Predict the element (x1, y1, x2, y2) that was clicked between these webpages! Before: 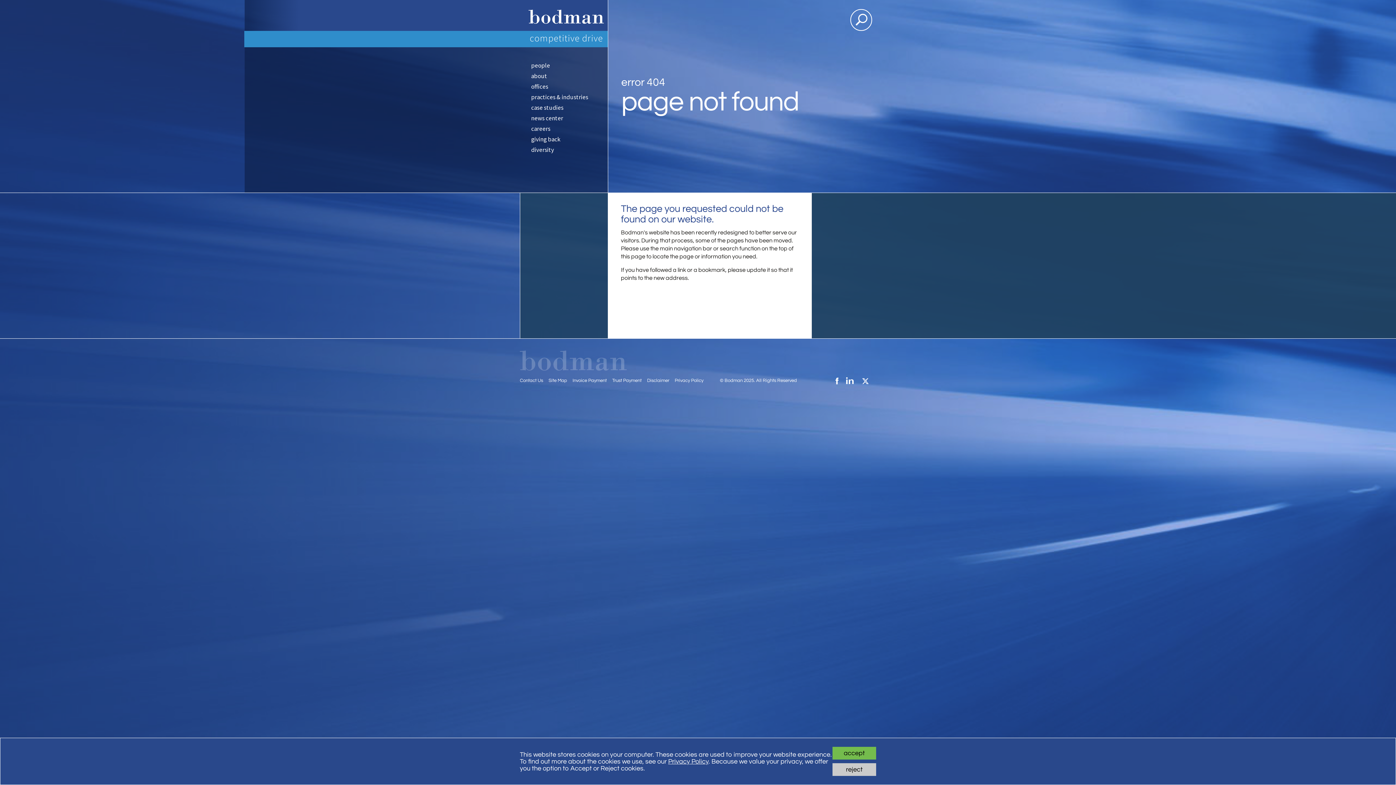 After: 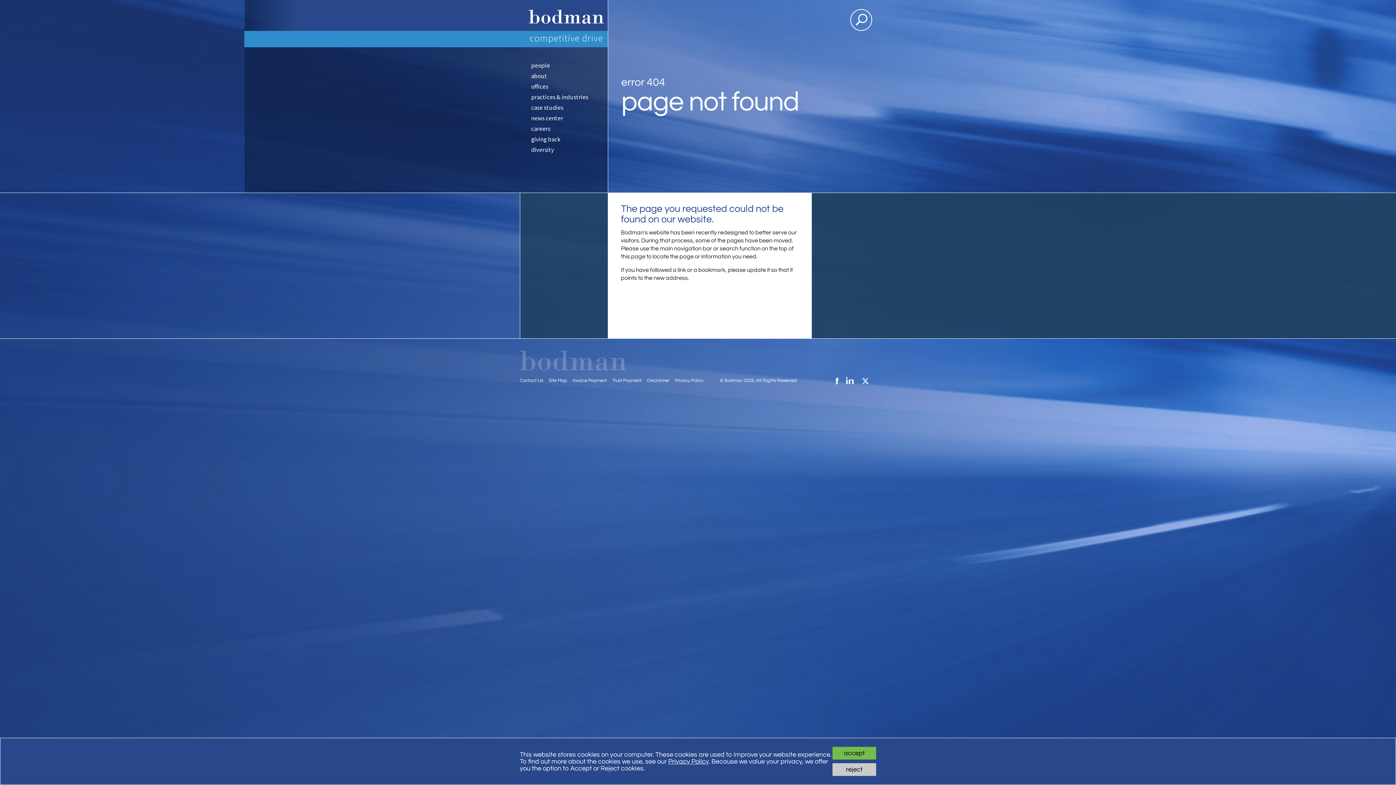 Action: bbox: (845, 374, 857, 383)